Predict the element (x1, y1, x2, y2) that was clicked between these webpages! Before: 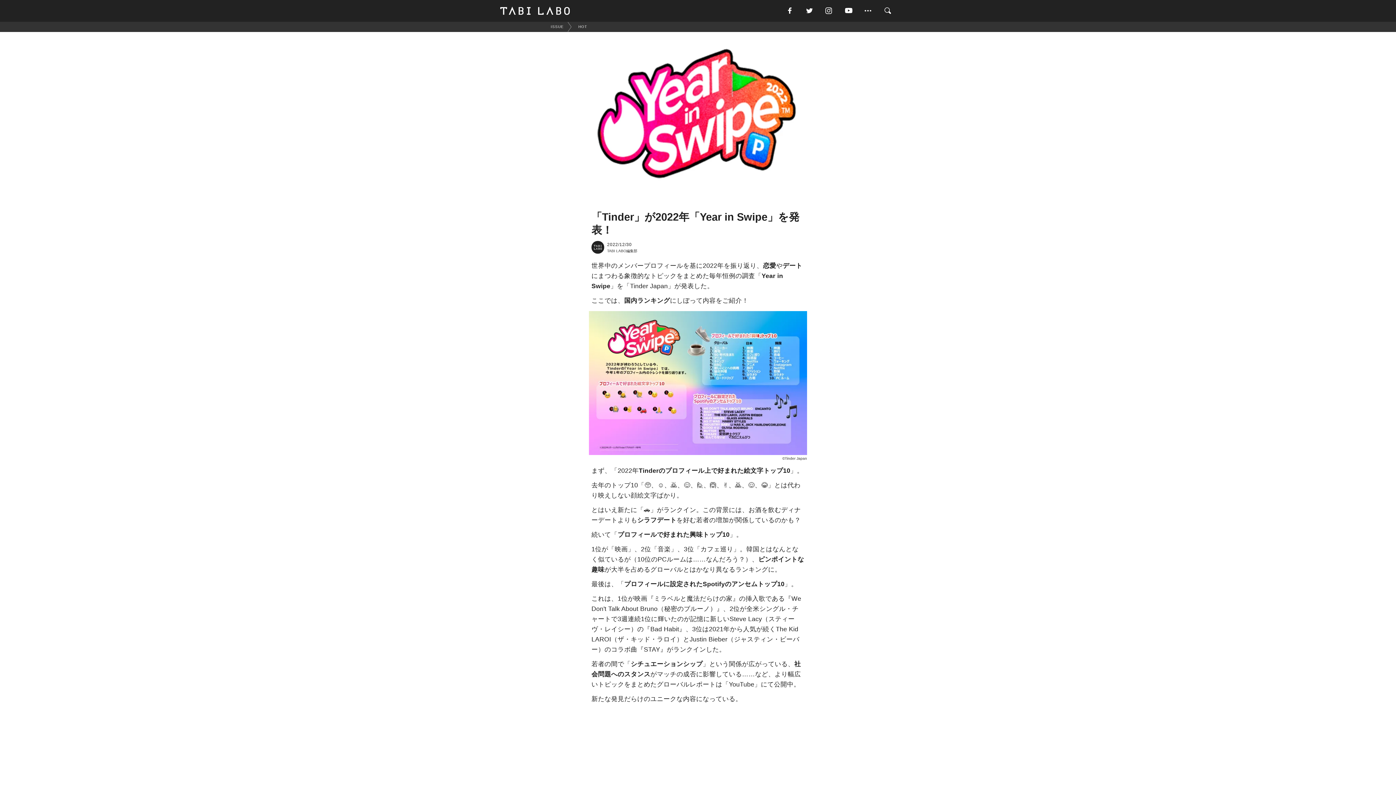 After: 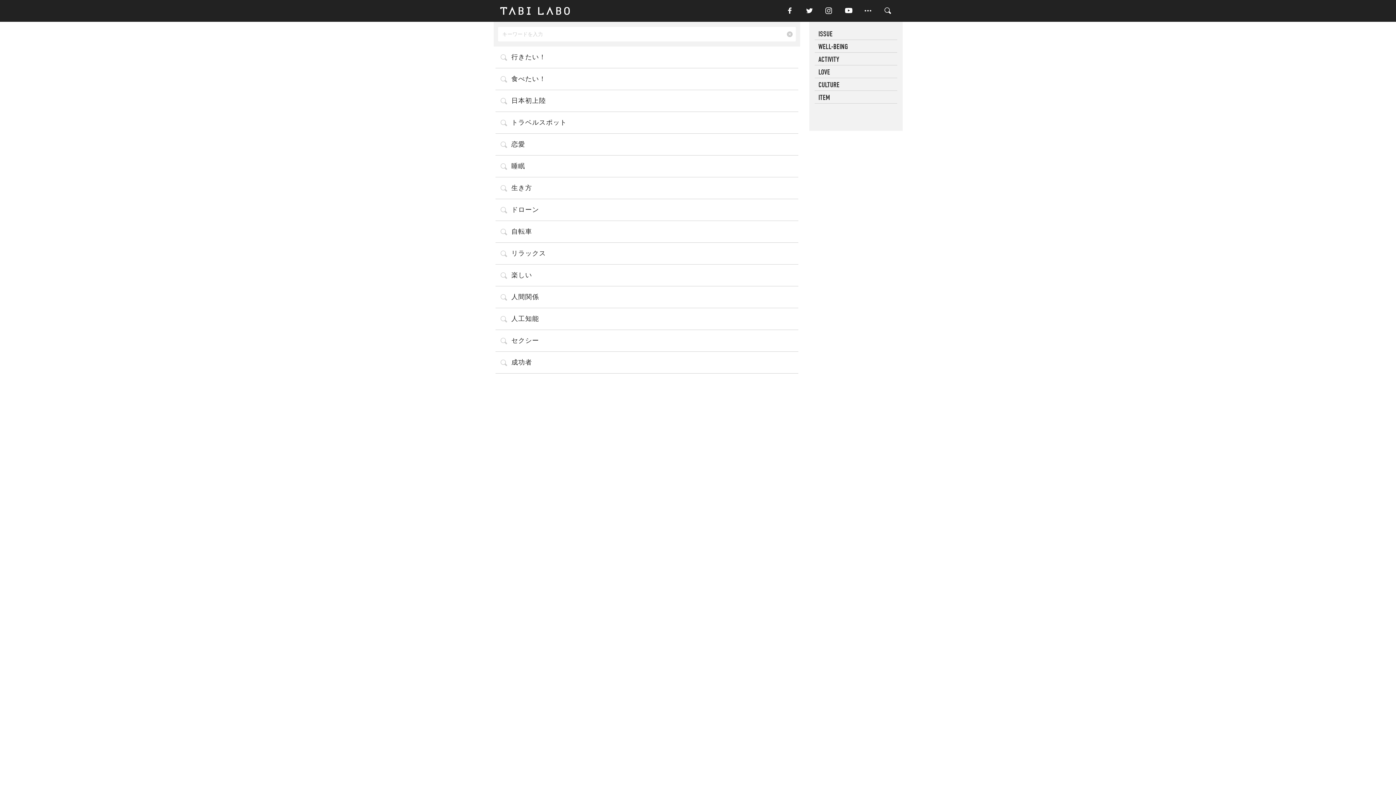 Action: bbox: (883, 5, 902, 16)